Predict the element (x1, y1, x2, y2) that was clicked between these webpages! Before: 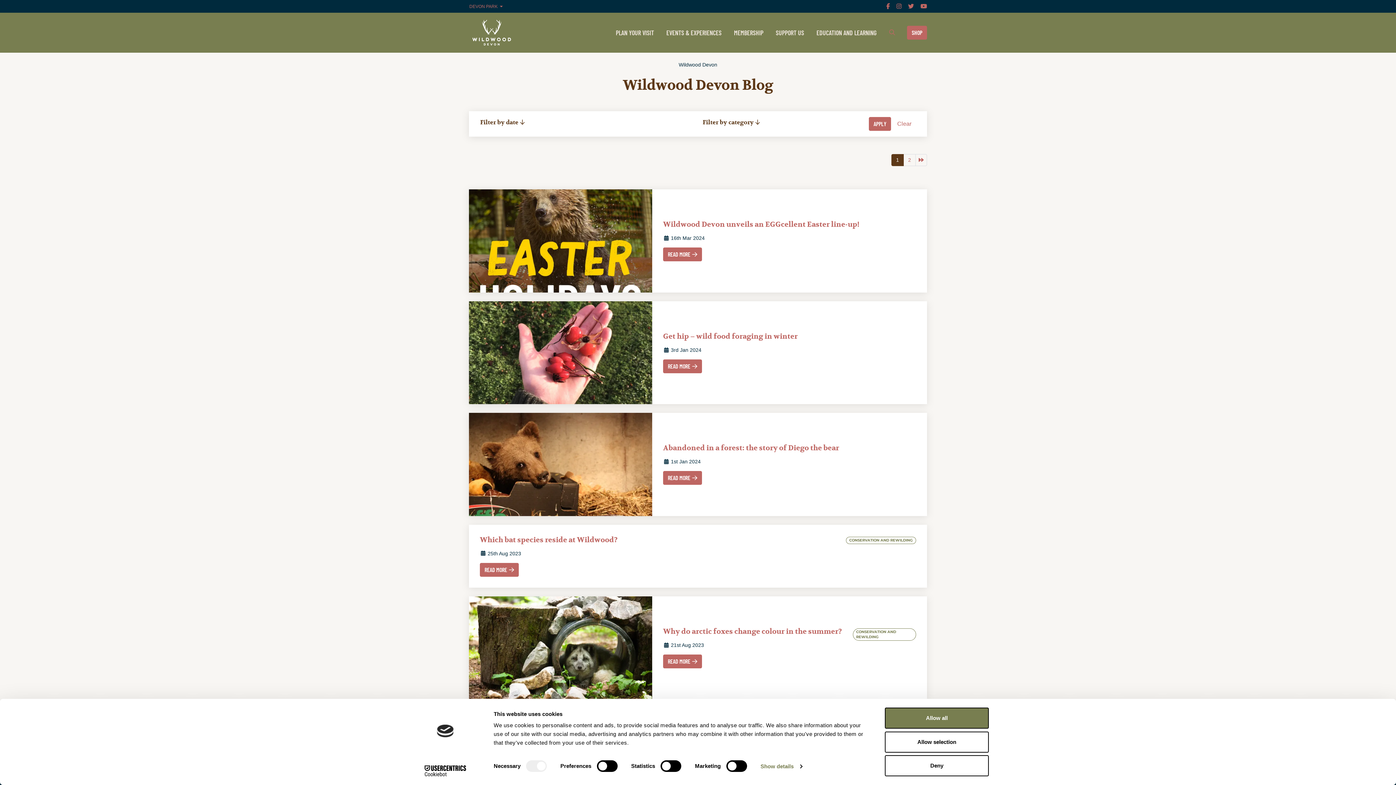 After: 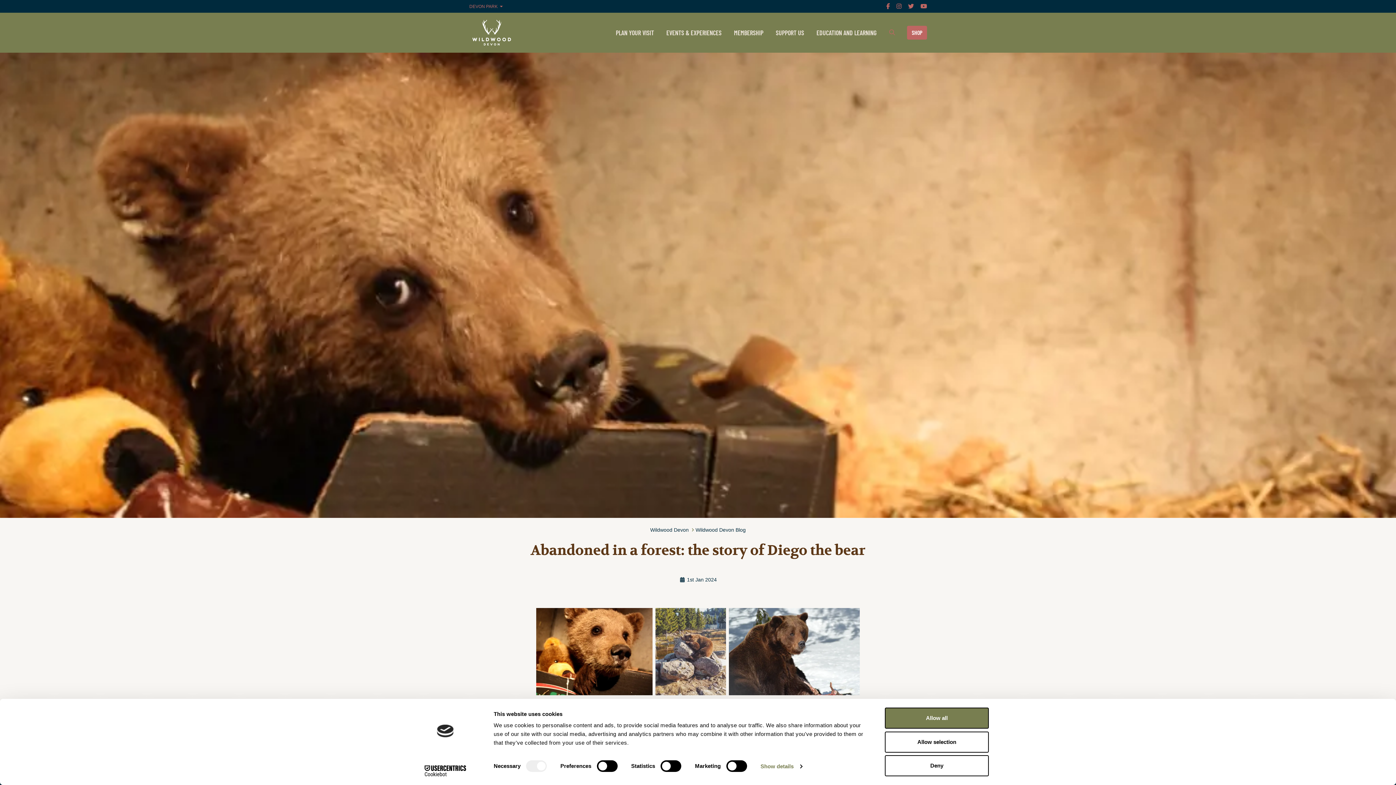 Action: bbox: (663, 443, 839, 452) label: Abandoned in a forest: the story of Diego the bear